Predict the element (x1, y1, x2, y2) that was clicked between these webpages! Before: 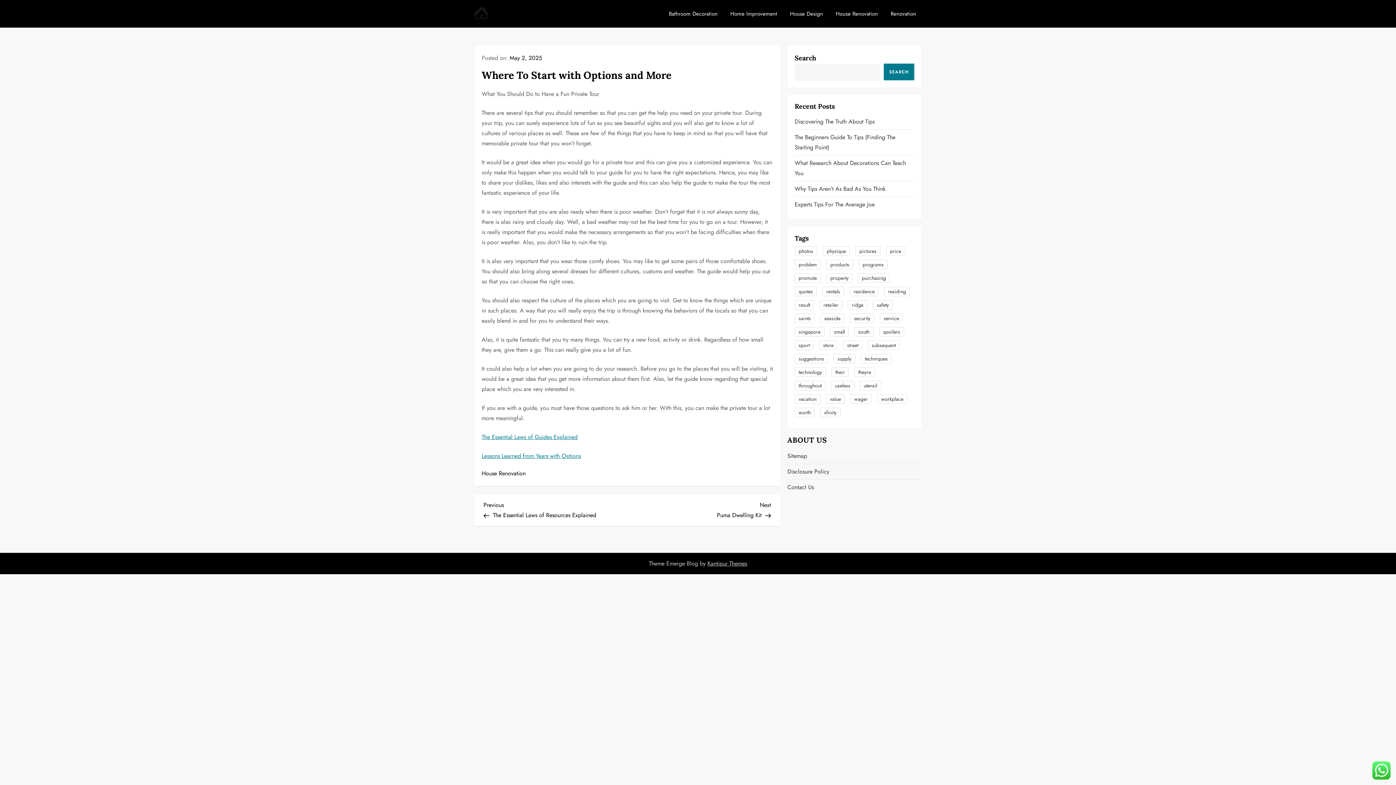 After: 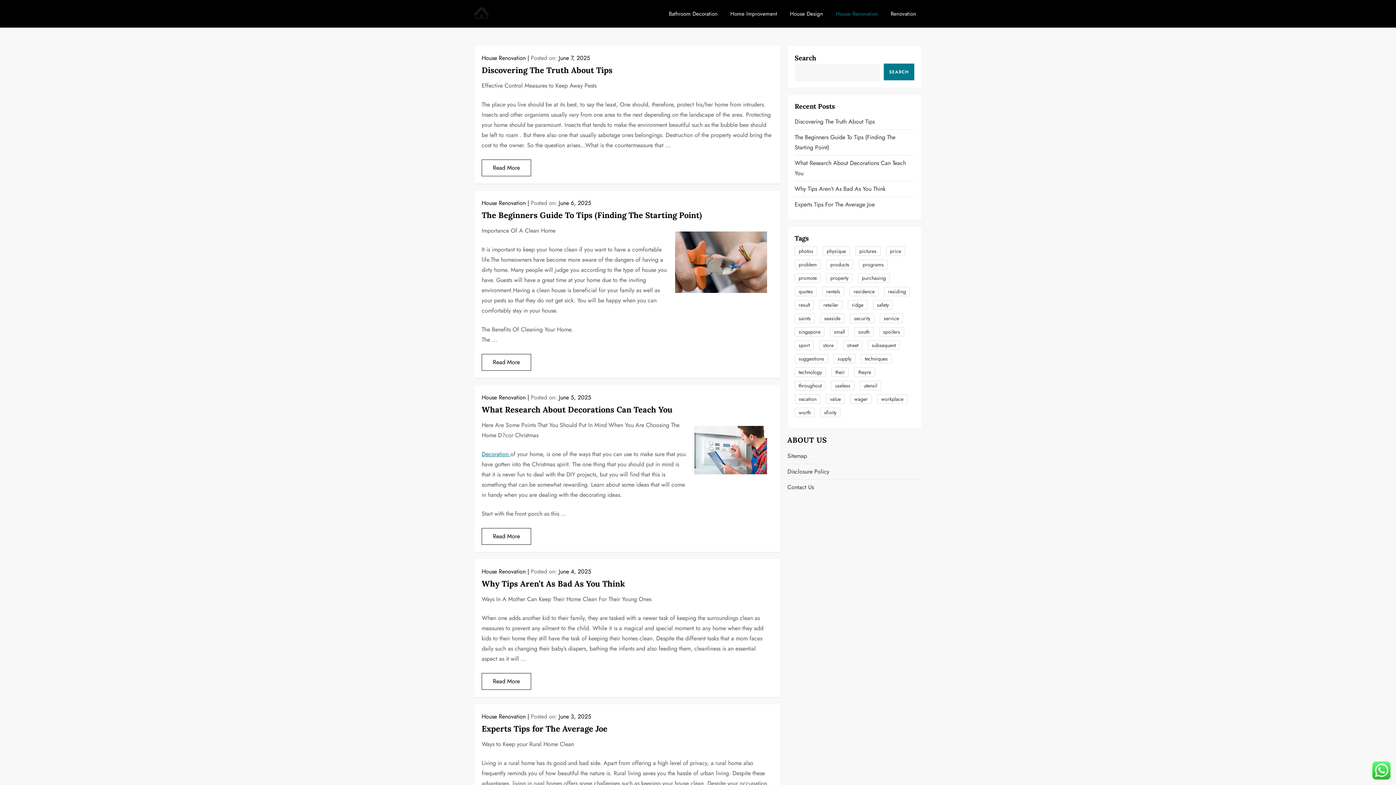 Action: bbox: (481, 469, 525, 477) label: House Renovation